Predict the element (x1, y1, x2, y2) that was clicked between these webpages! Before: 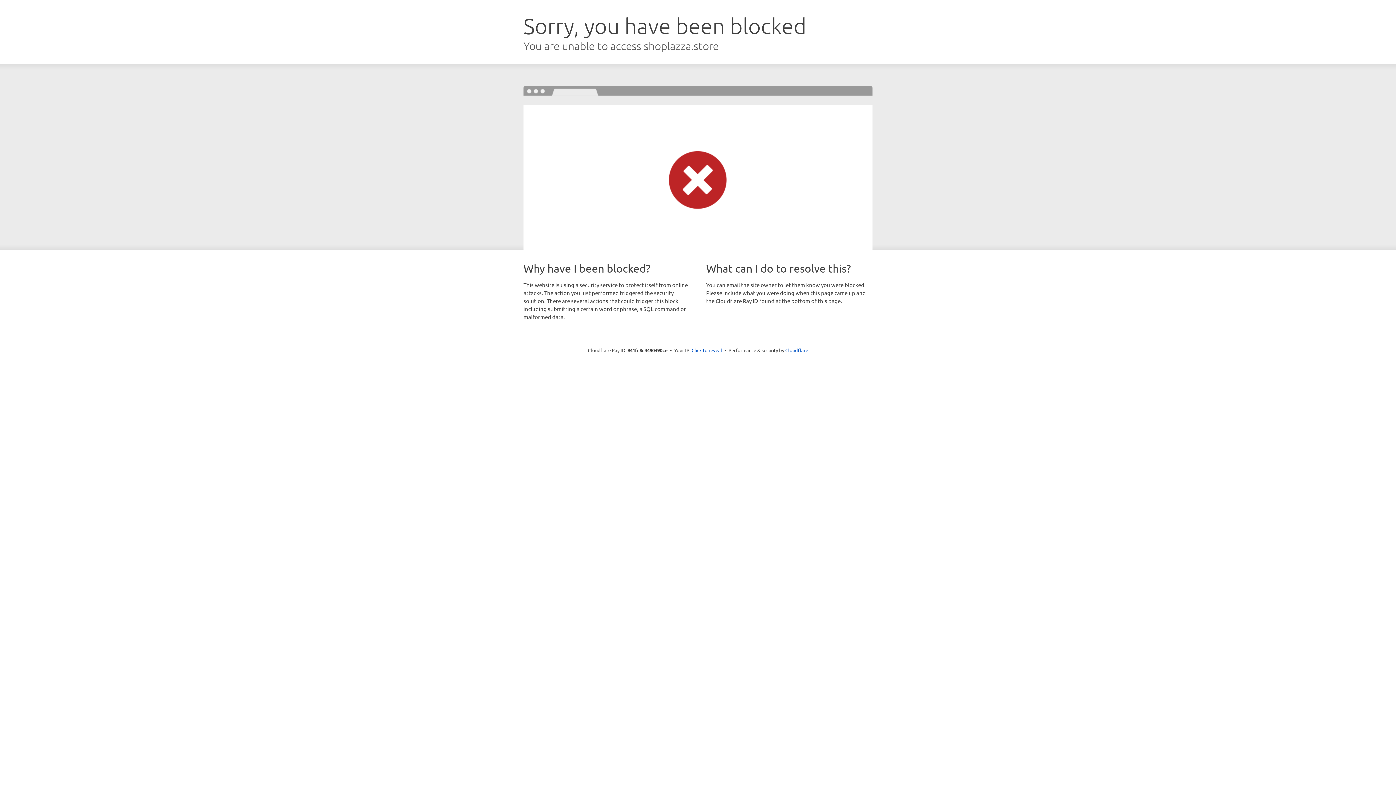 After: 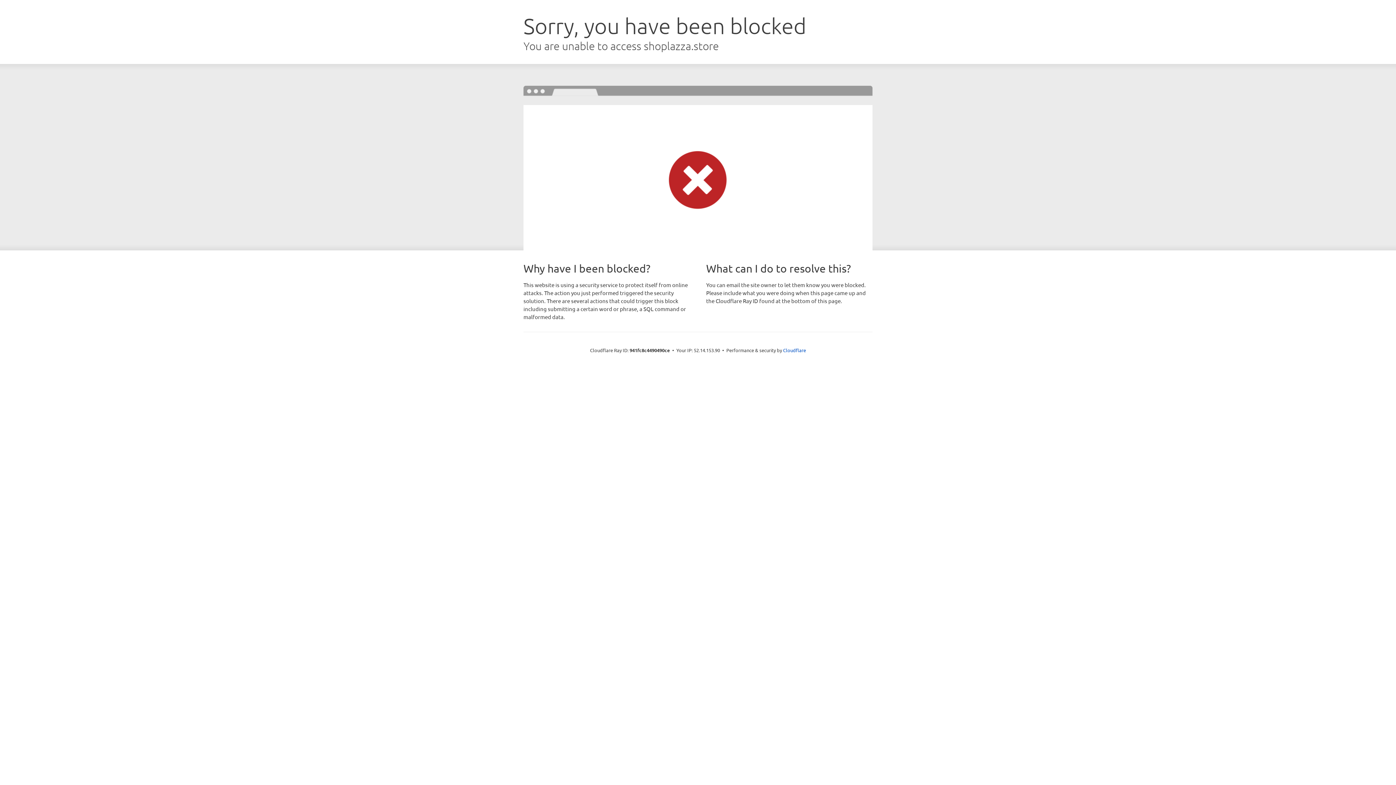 Action: bbox: (691, 346, 722, 353) label: Click to reveal